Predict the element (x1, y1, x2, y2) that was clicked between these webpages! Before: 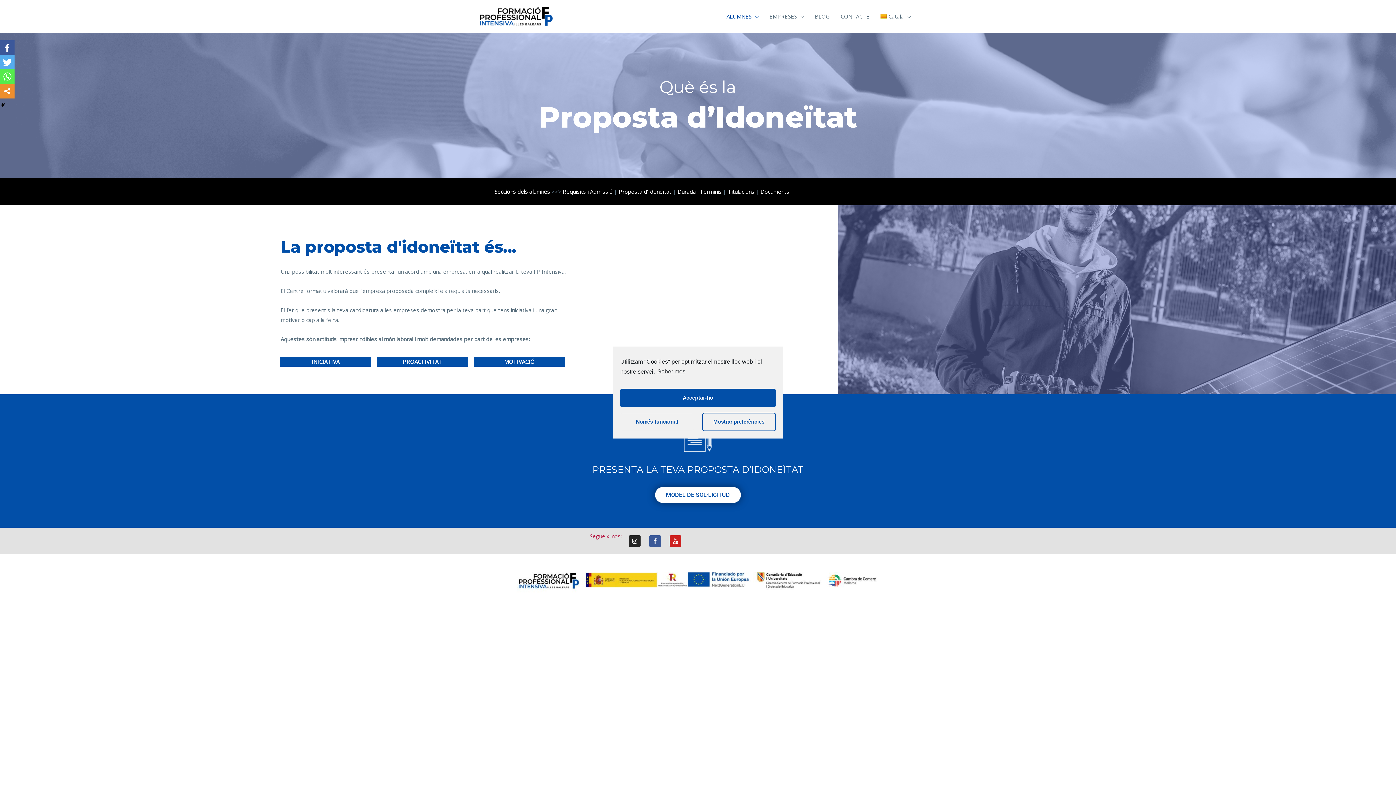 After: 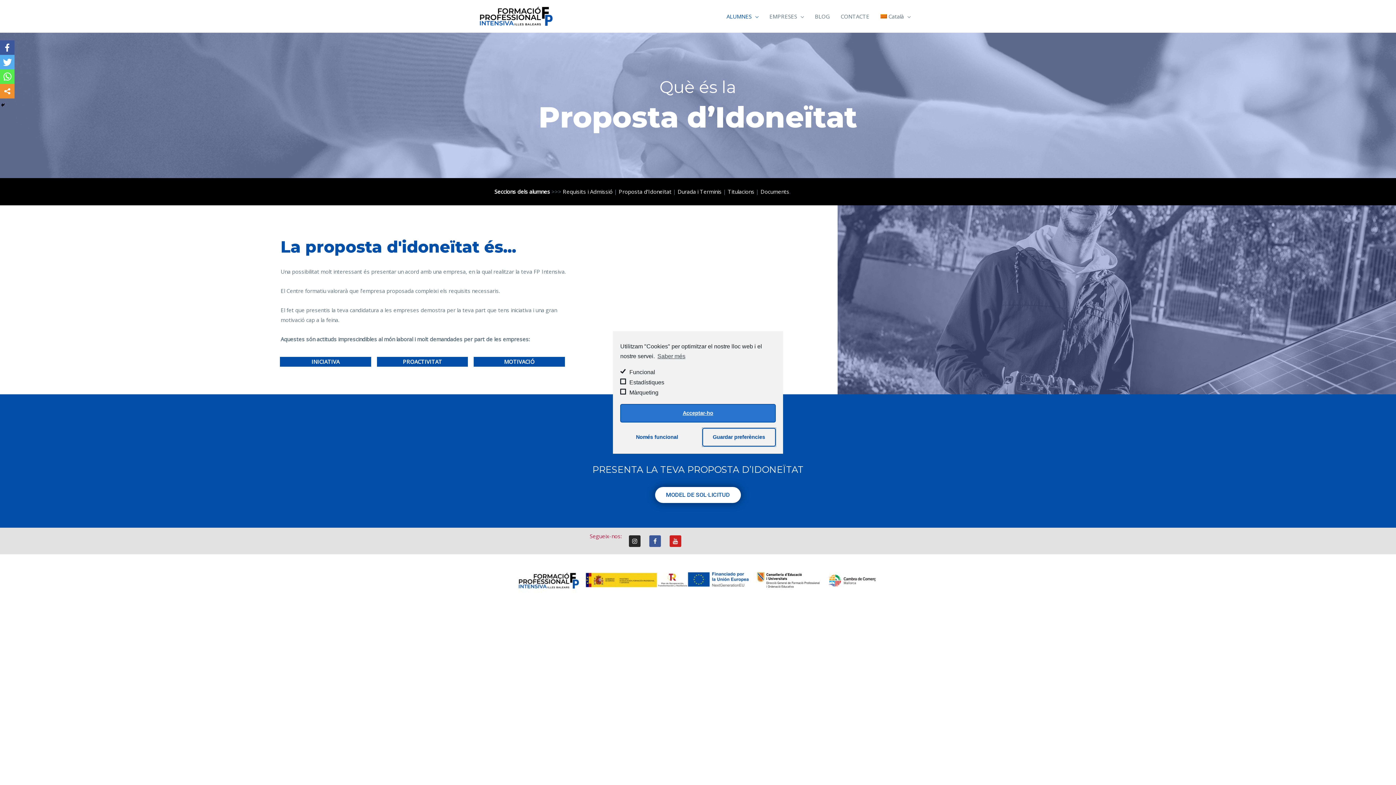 Action: bbox: (702, 412, 775, 431) label: Mostrar preferències